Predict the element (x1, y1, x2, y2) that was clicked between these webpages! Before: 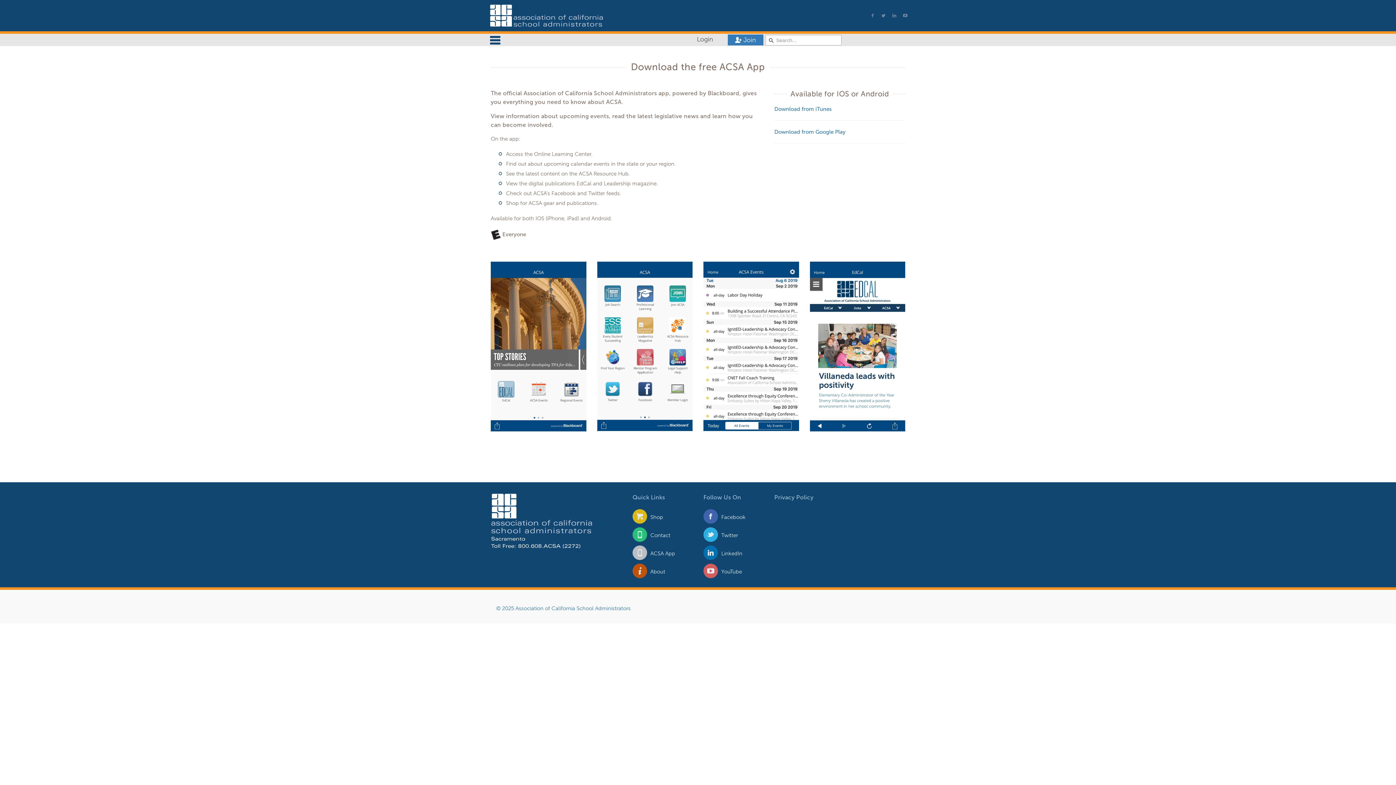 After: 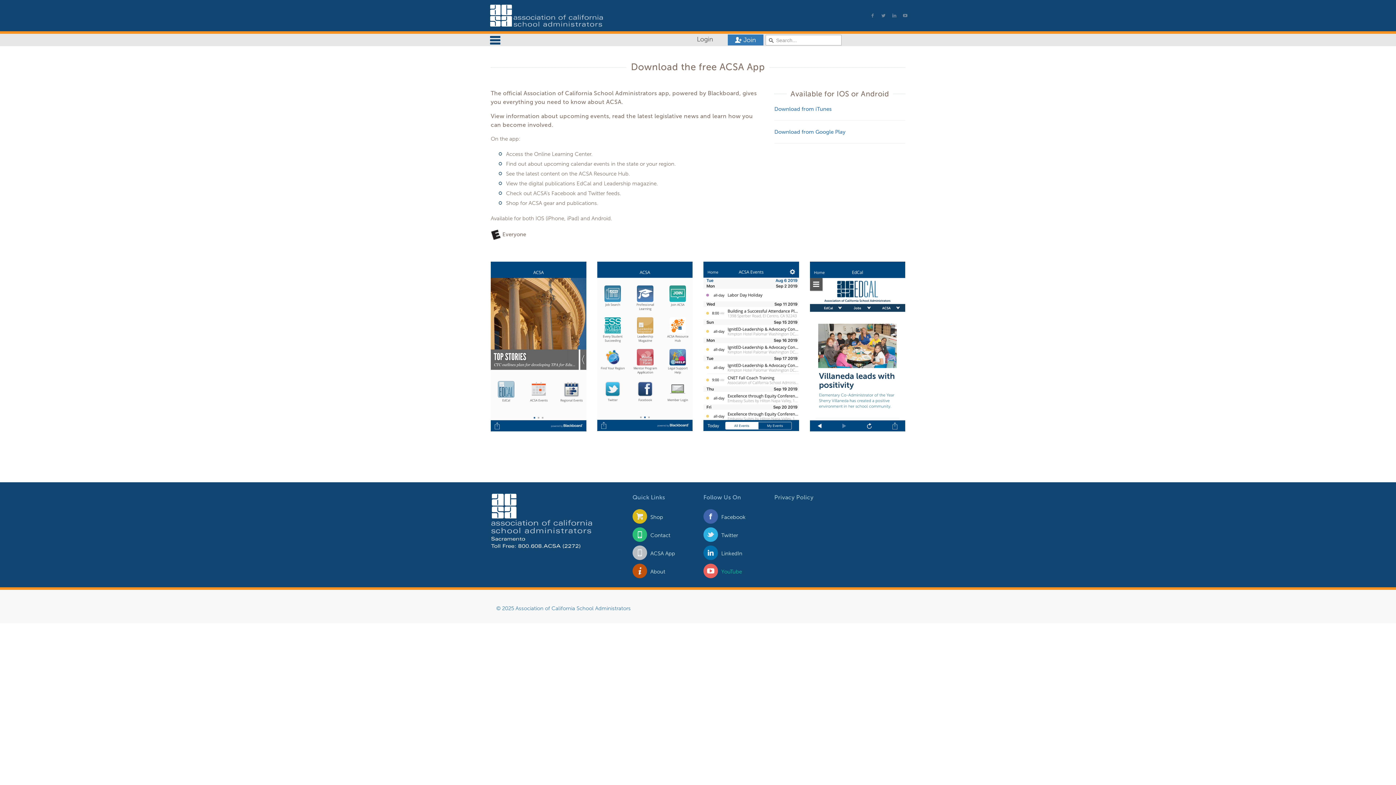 Action: label:  YouTube bbox: (703, 562, 749, 580)